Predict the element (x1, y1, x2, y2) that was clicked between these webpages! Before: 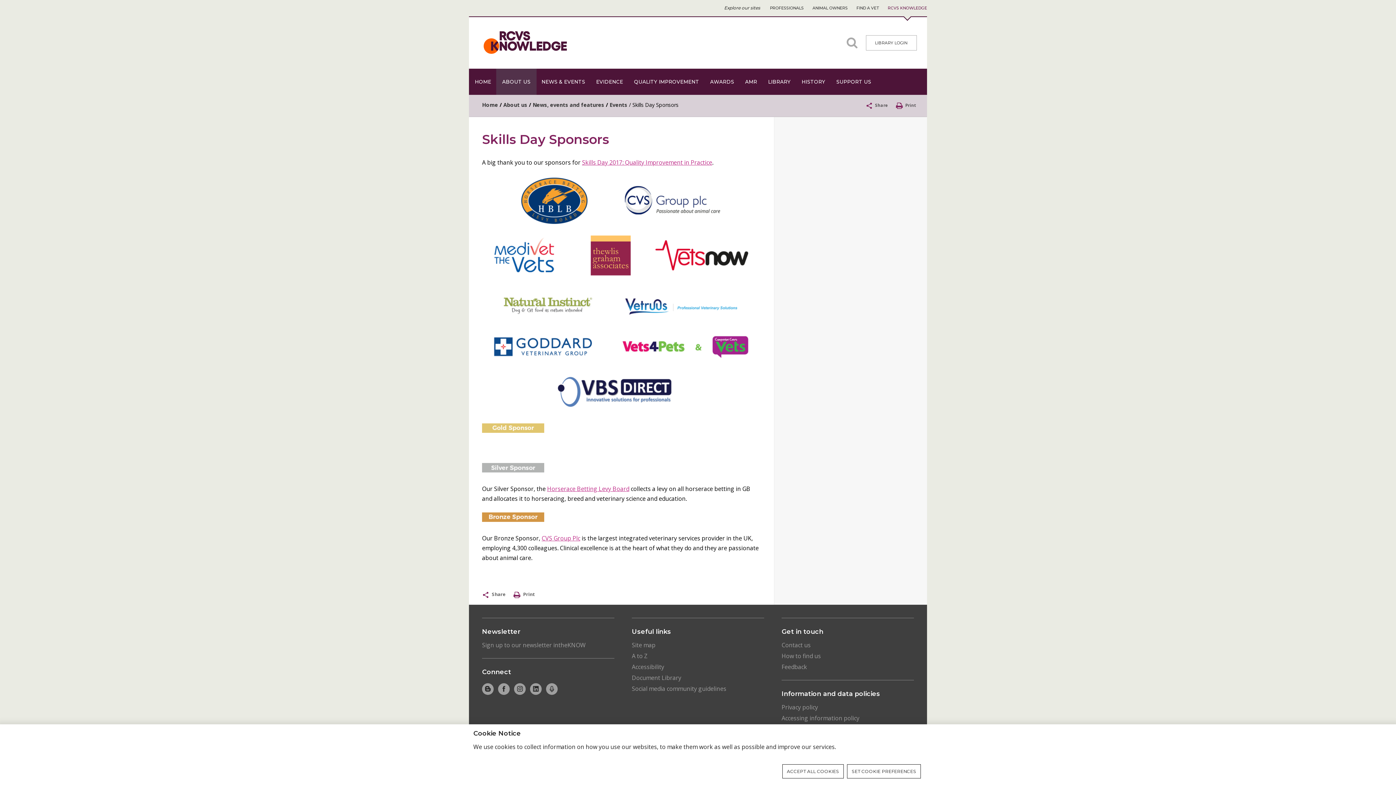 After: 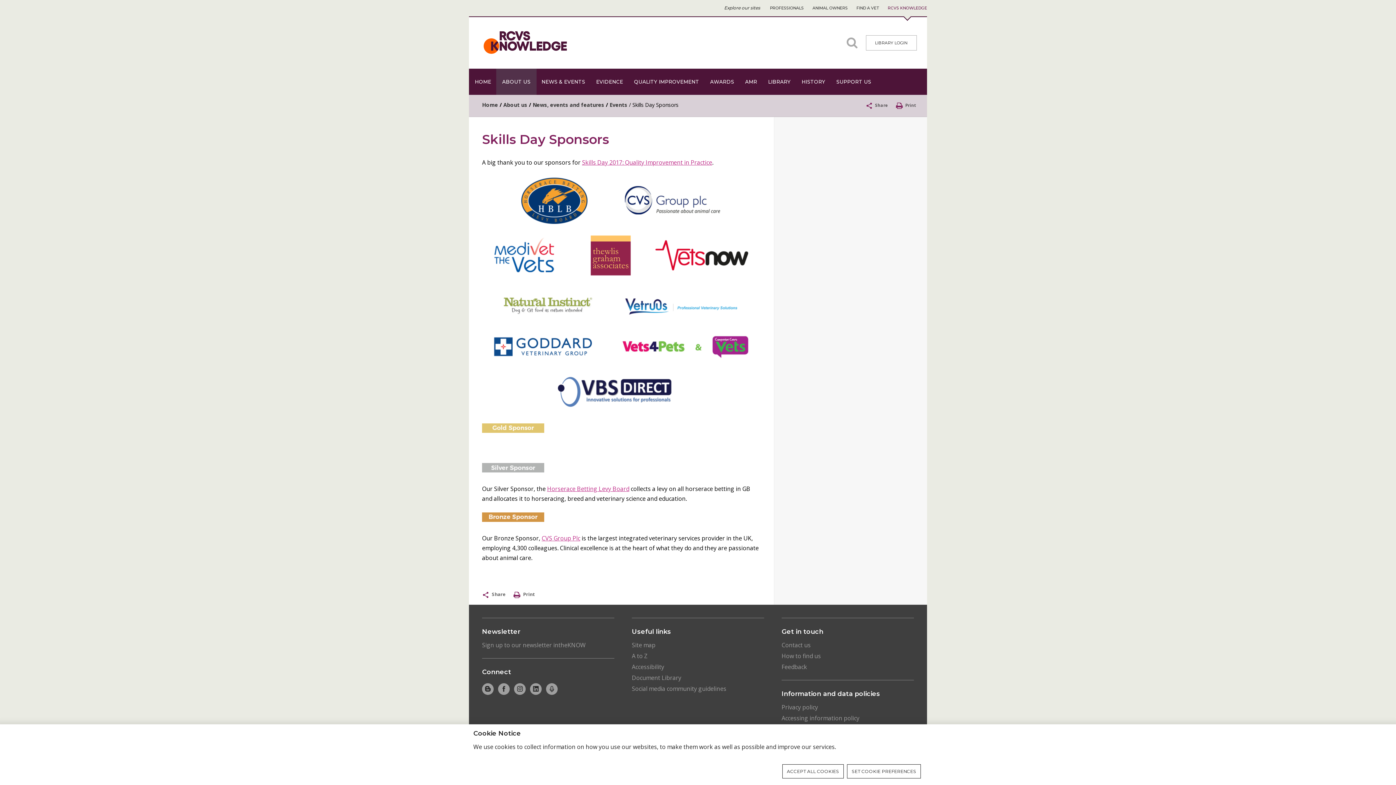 Action: bbox: (623, 300, 739, 308)